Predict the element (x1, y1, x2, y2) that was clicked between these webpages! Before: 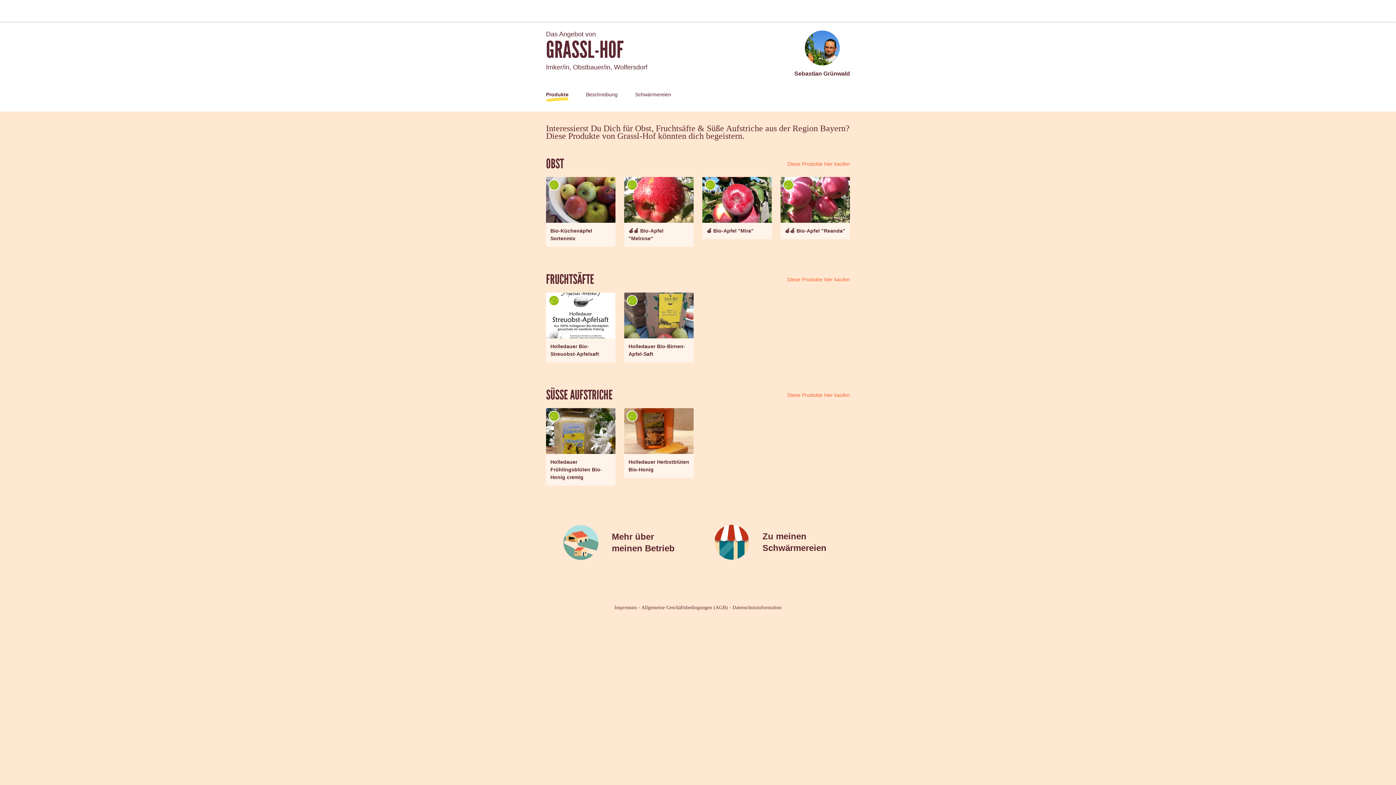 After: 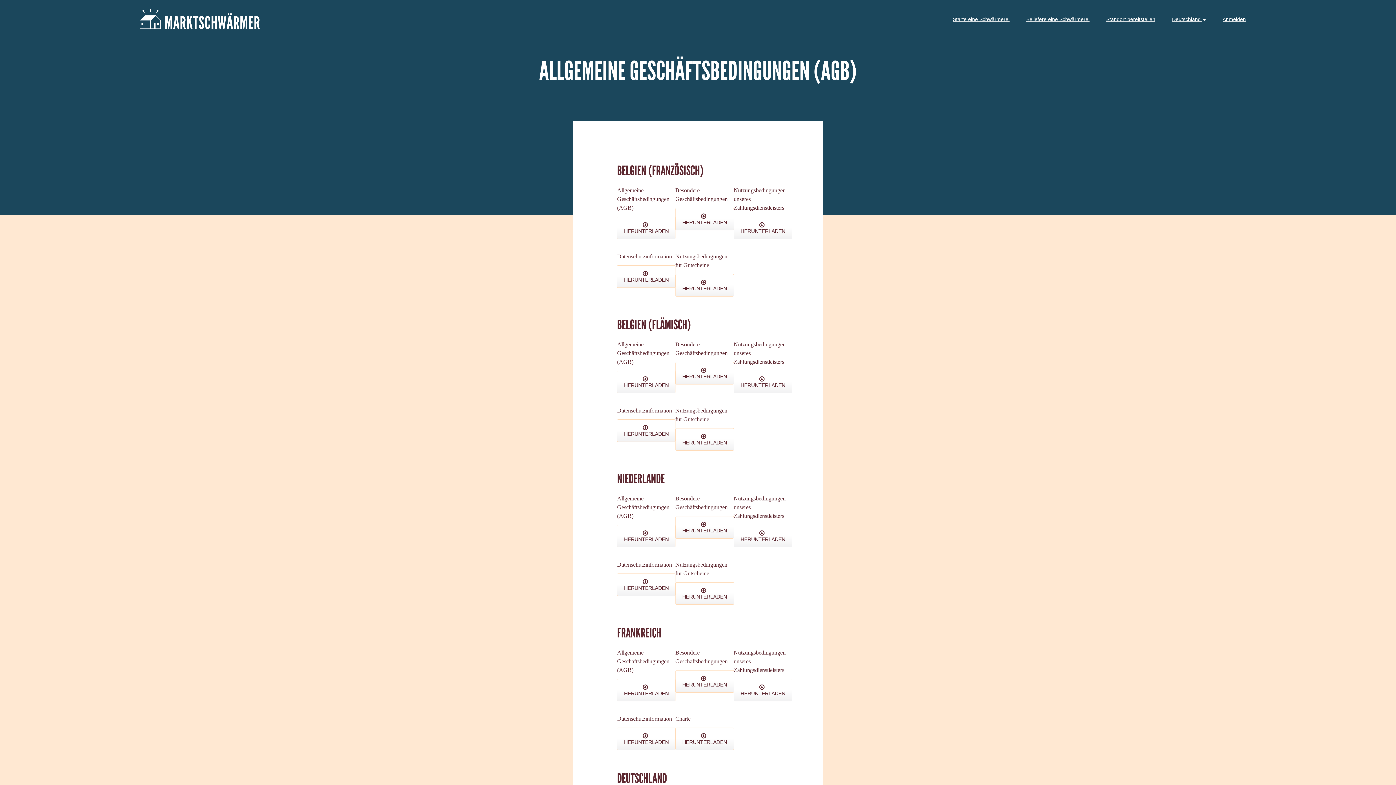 Action: label: Allgemeine Geschäftsbedingungen (AGB) bbox: (641, 605, 728, 610)